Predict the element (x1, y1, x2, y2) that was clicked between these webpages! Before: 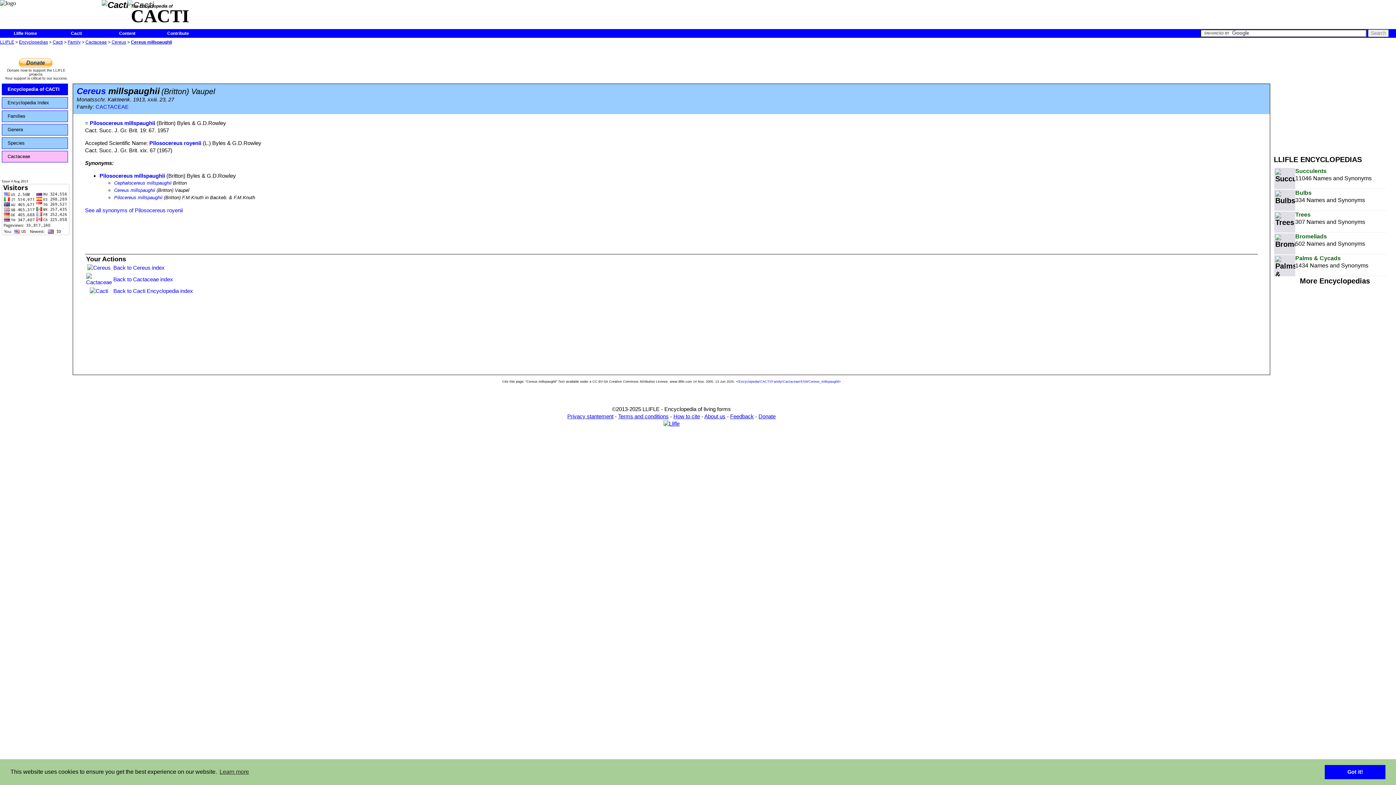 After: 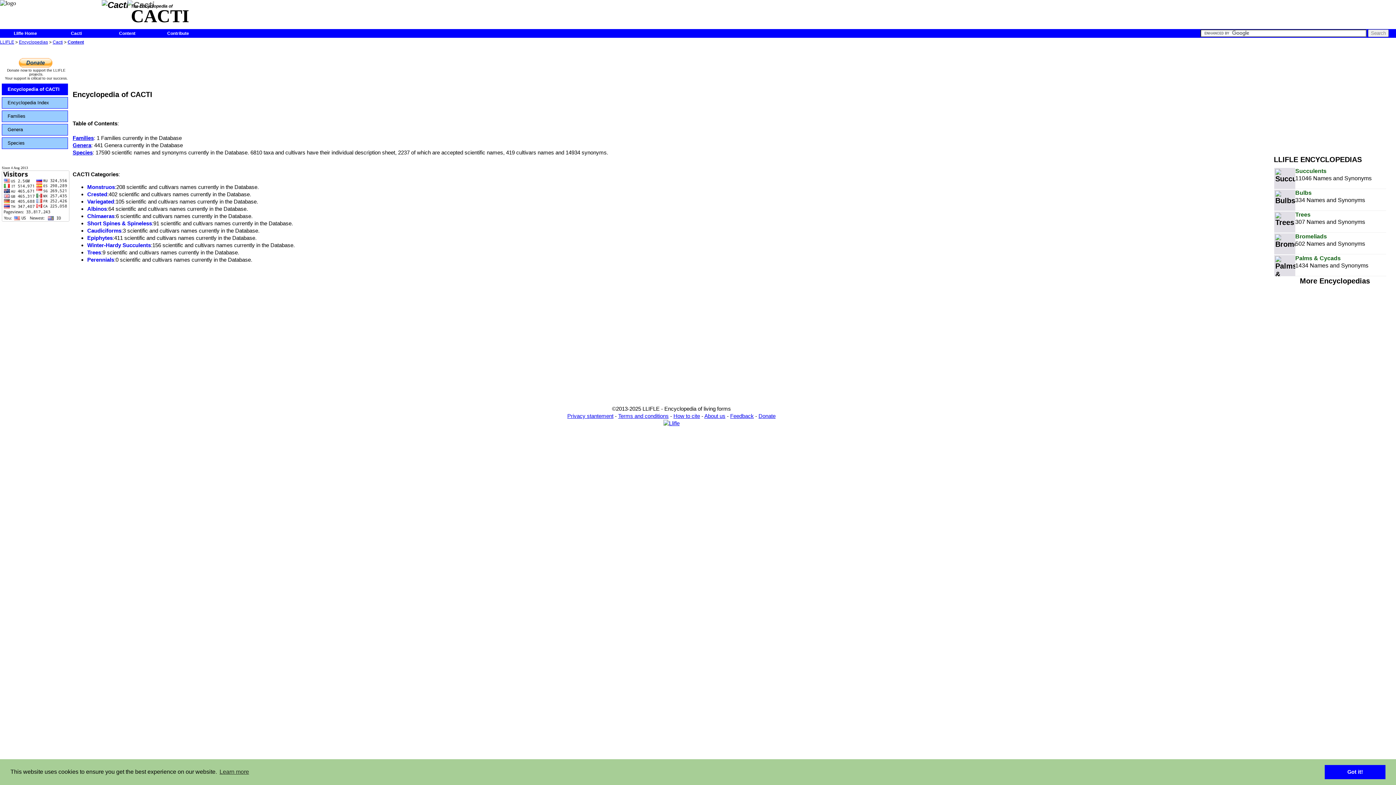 Action: label: Encyclopedia Index bbox: (1, 97, 68, 108)